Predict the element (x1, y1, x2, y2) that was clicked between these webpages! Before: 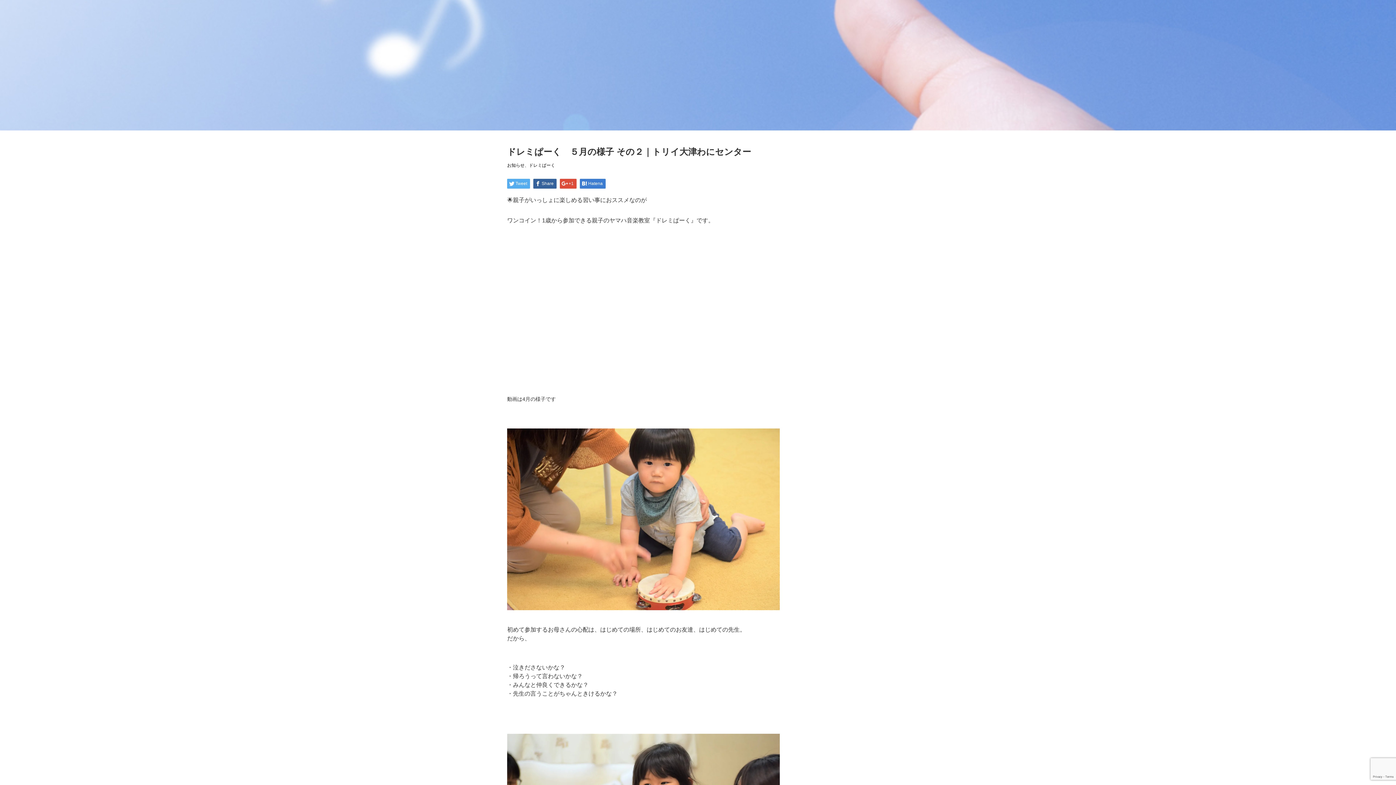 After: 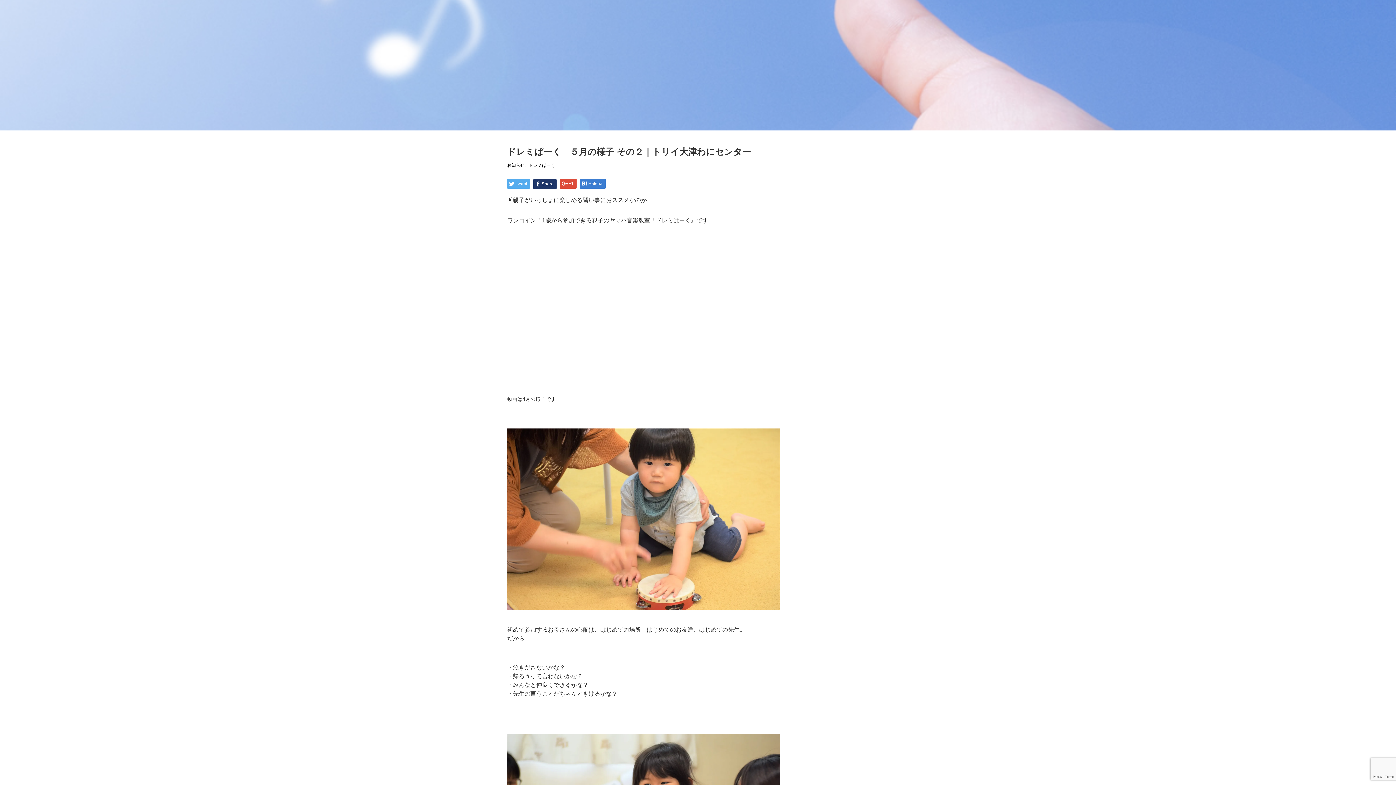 Action: label: Share bbox: (533, 178, 556, 188)